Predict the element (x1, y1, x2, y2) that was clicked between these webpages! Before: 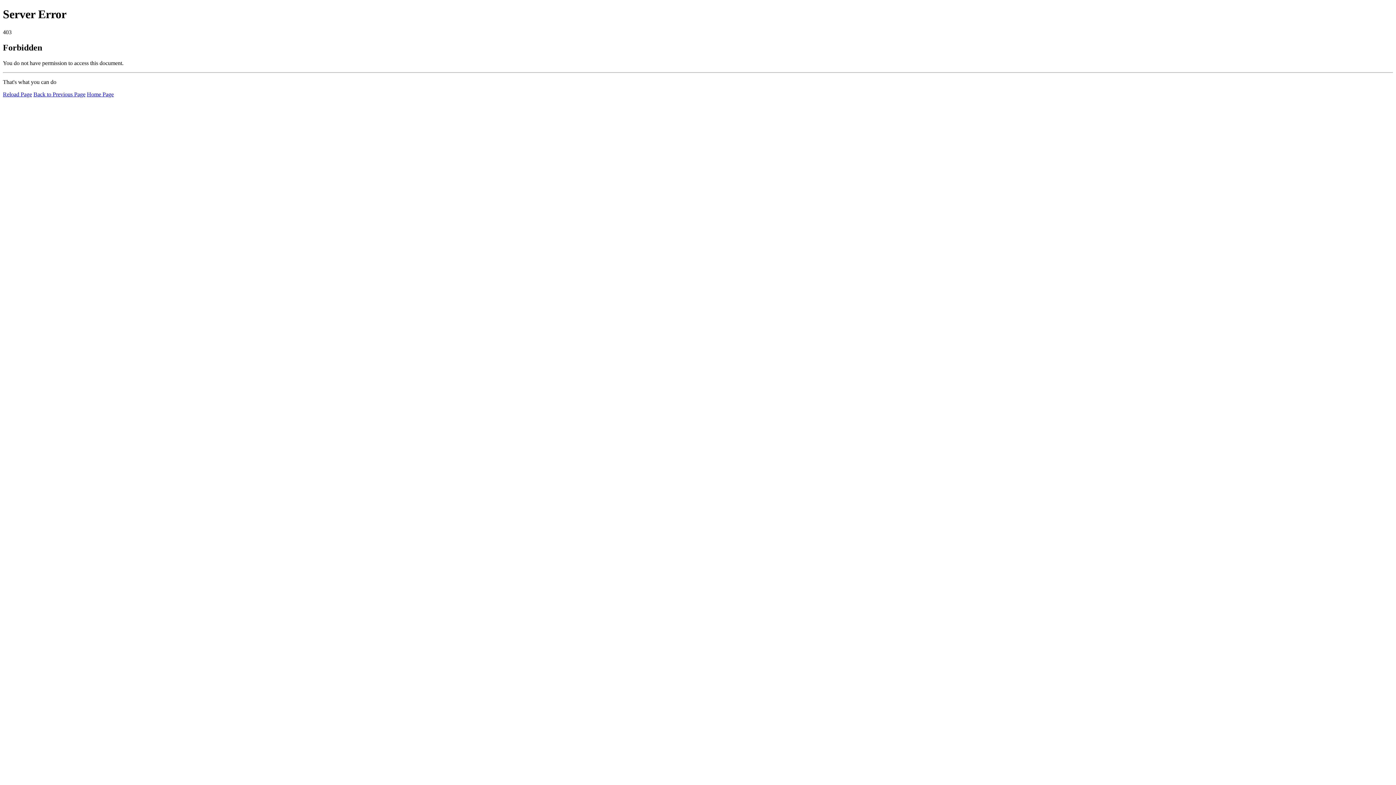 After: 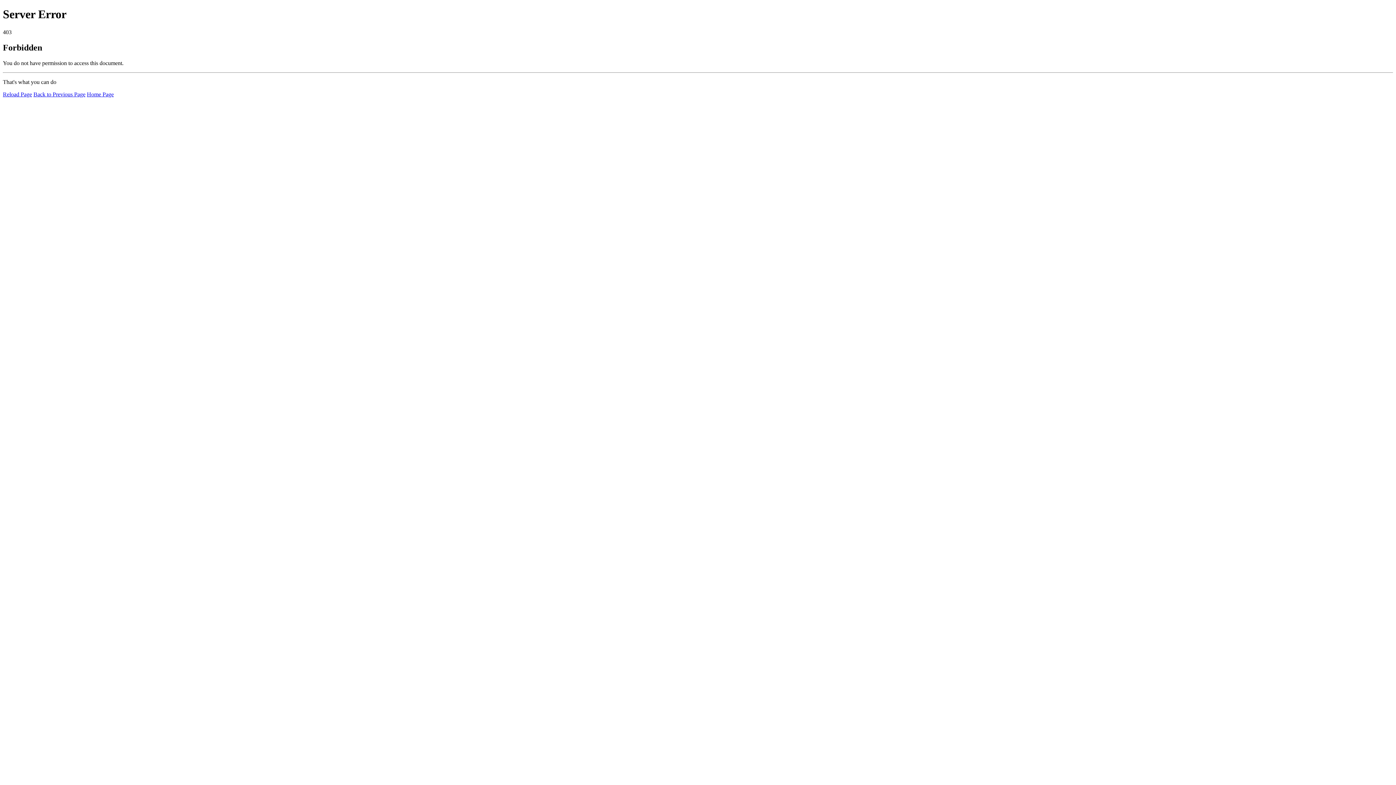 Action: label: Reload Page bbox: (2, 91, 32, 97)